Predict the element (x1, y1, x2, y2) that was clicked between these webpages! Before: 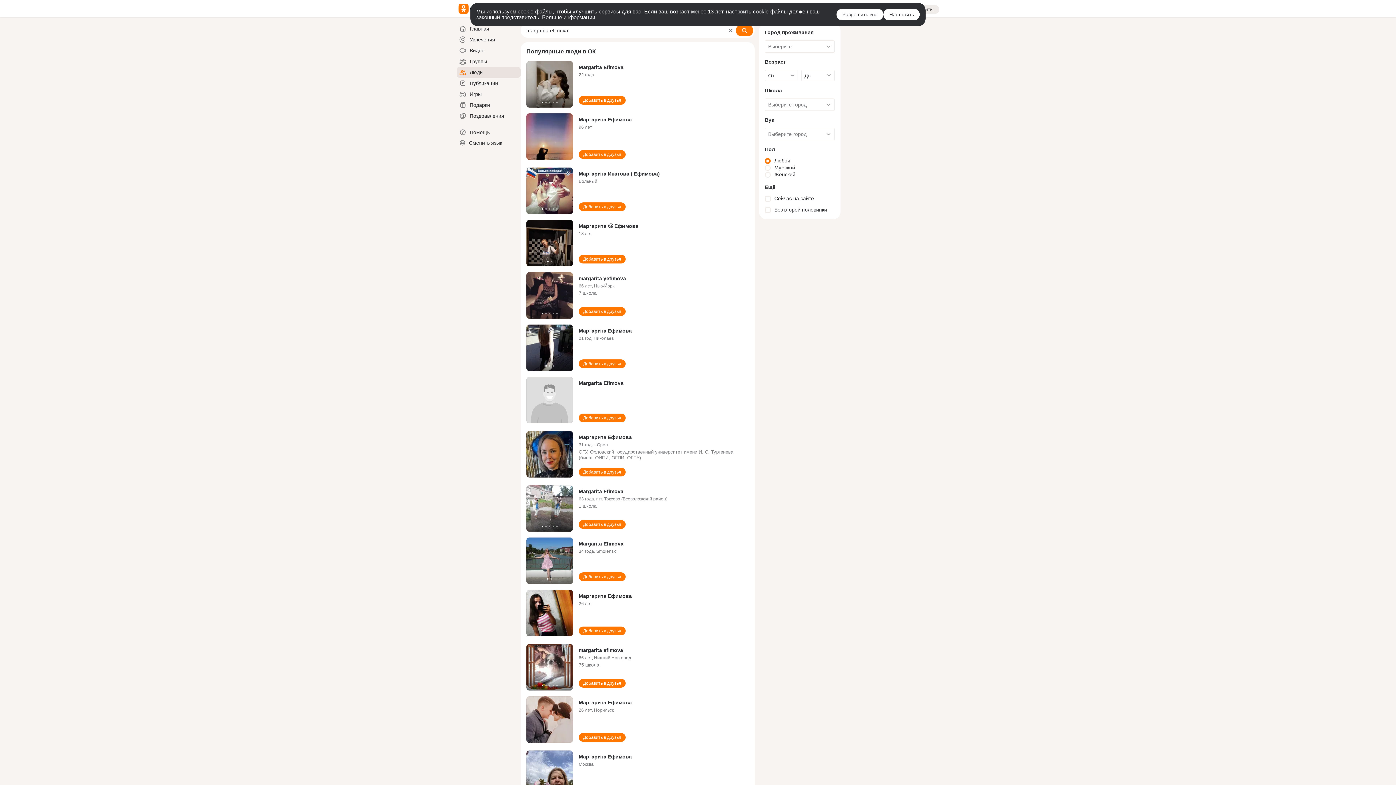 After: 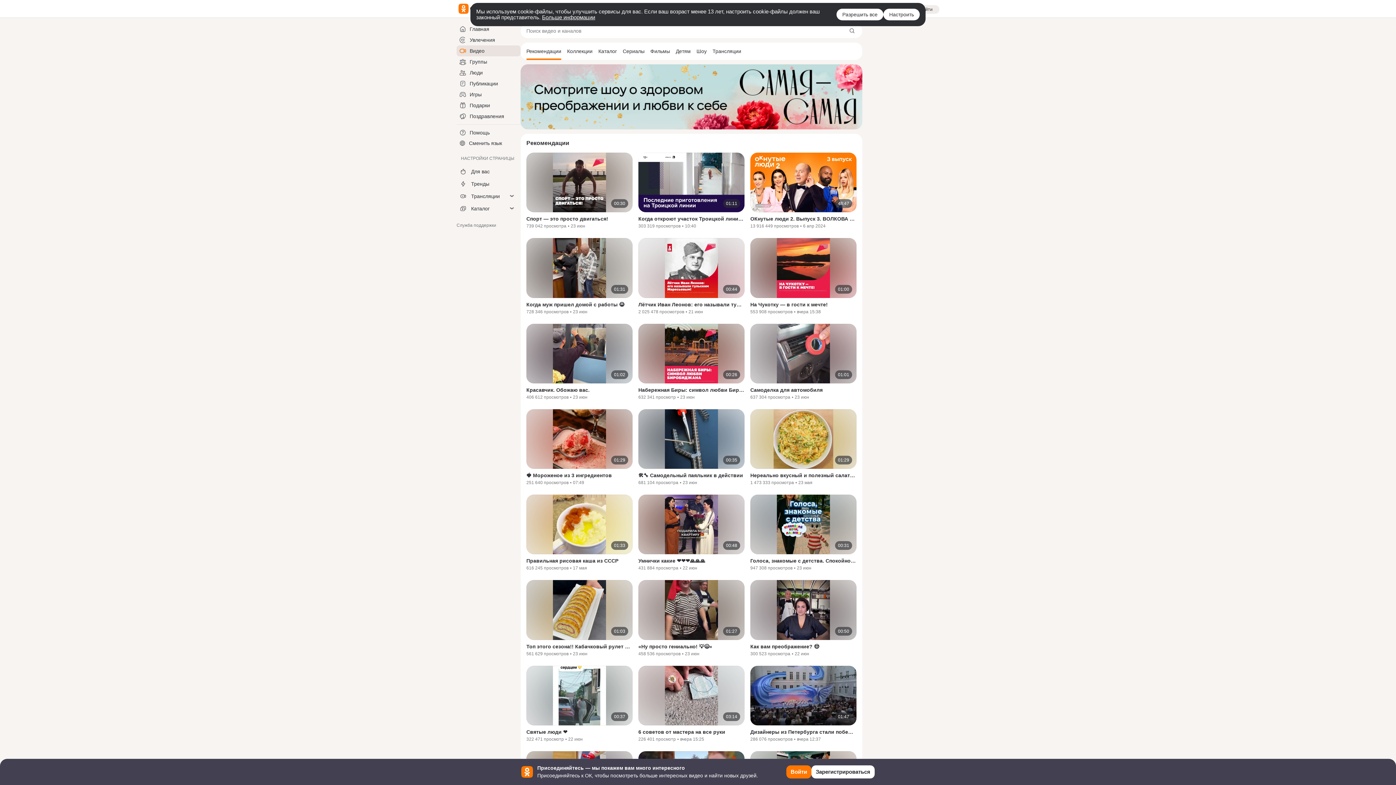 Action: bbox: (456, 45, 520, 56) label: Видео